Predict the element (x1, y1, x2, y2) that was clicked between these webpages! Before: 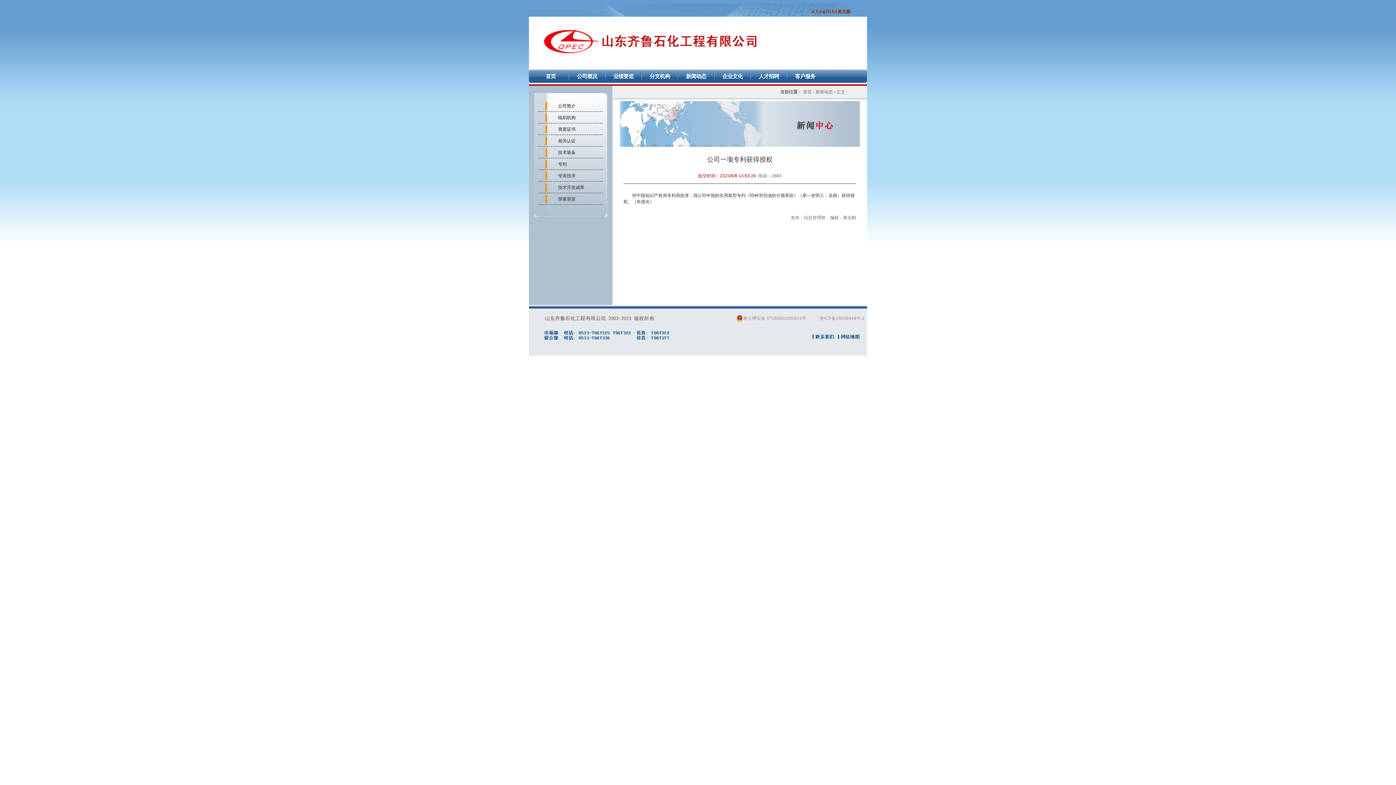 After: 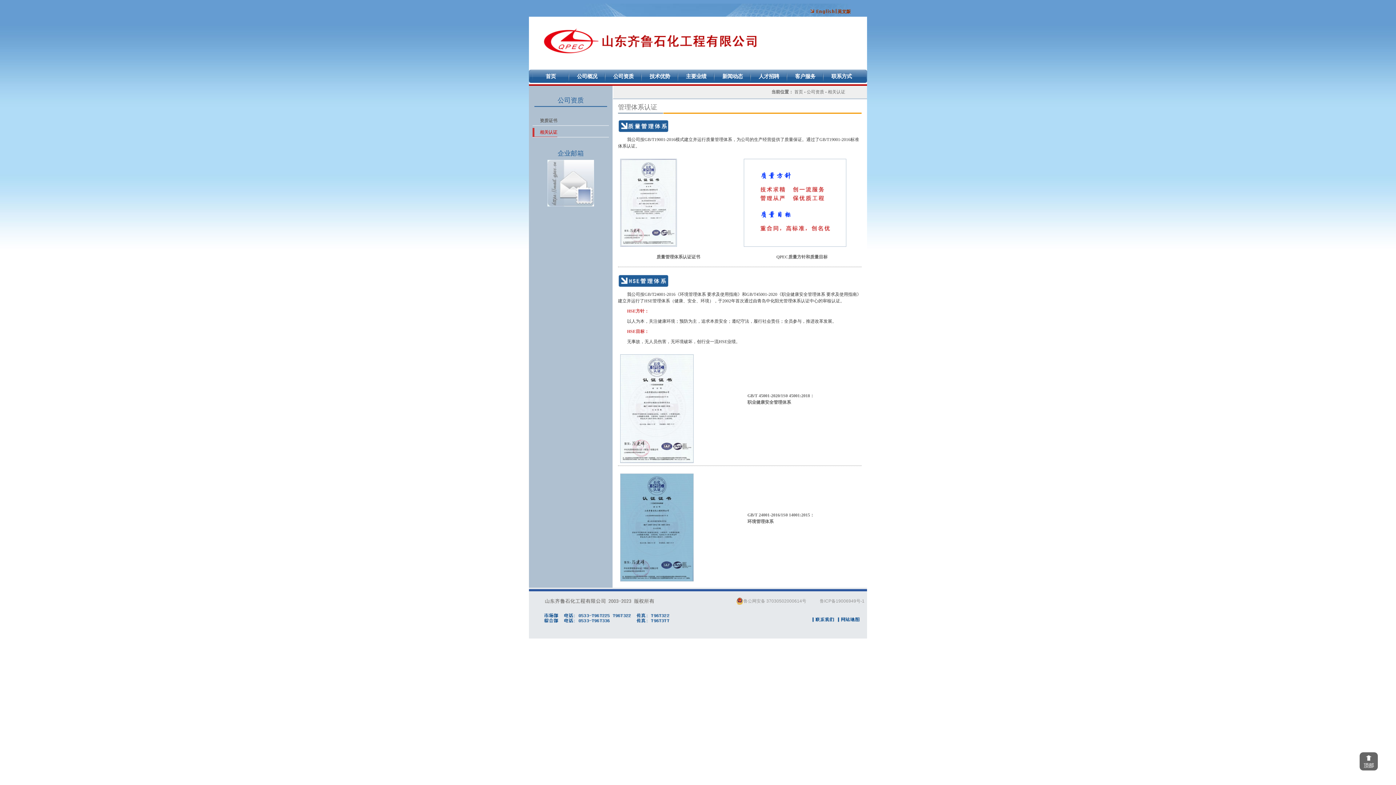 Action: label: 相关认证 bbox: (545, 137, 579, 145)